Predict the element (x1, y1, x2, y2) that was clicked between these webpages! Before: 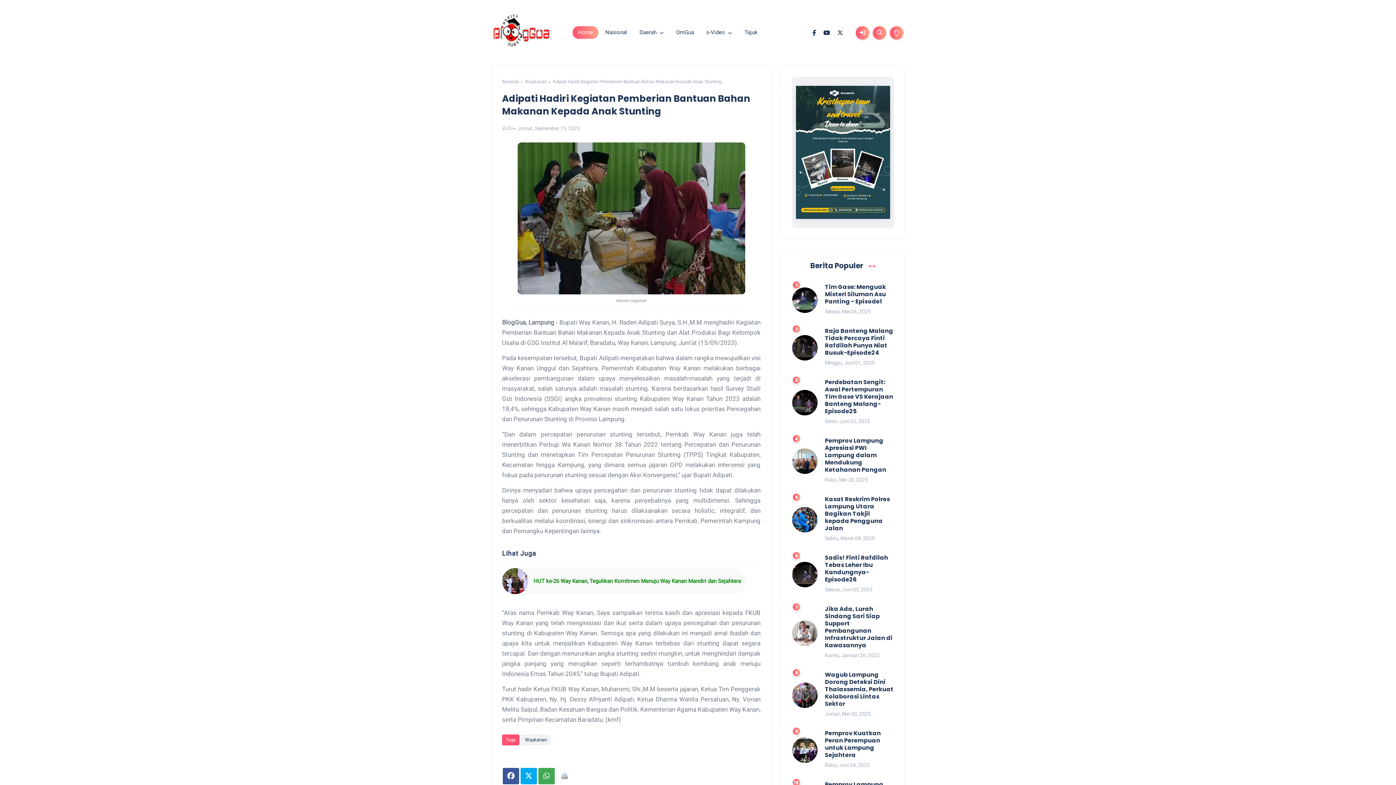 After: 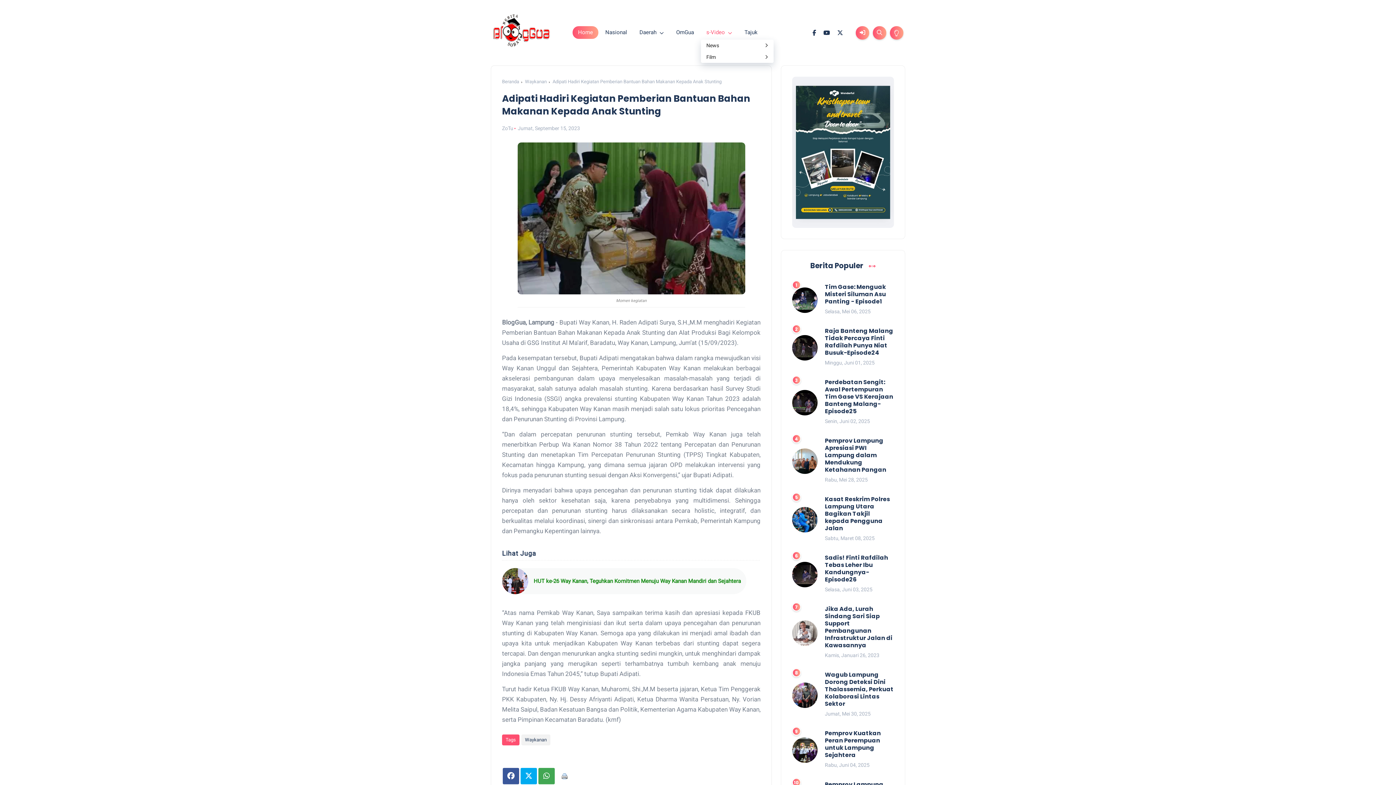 Action: label: s-Video bbox: (701, 26, 737, 39)